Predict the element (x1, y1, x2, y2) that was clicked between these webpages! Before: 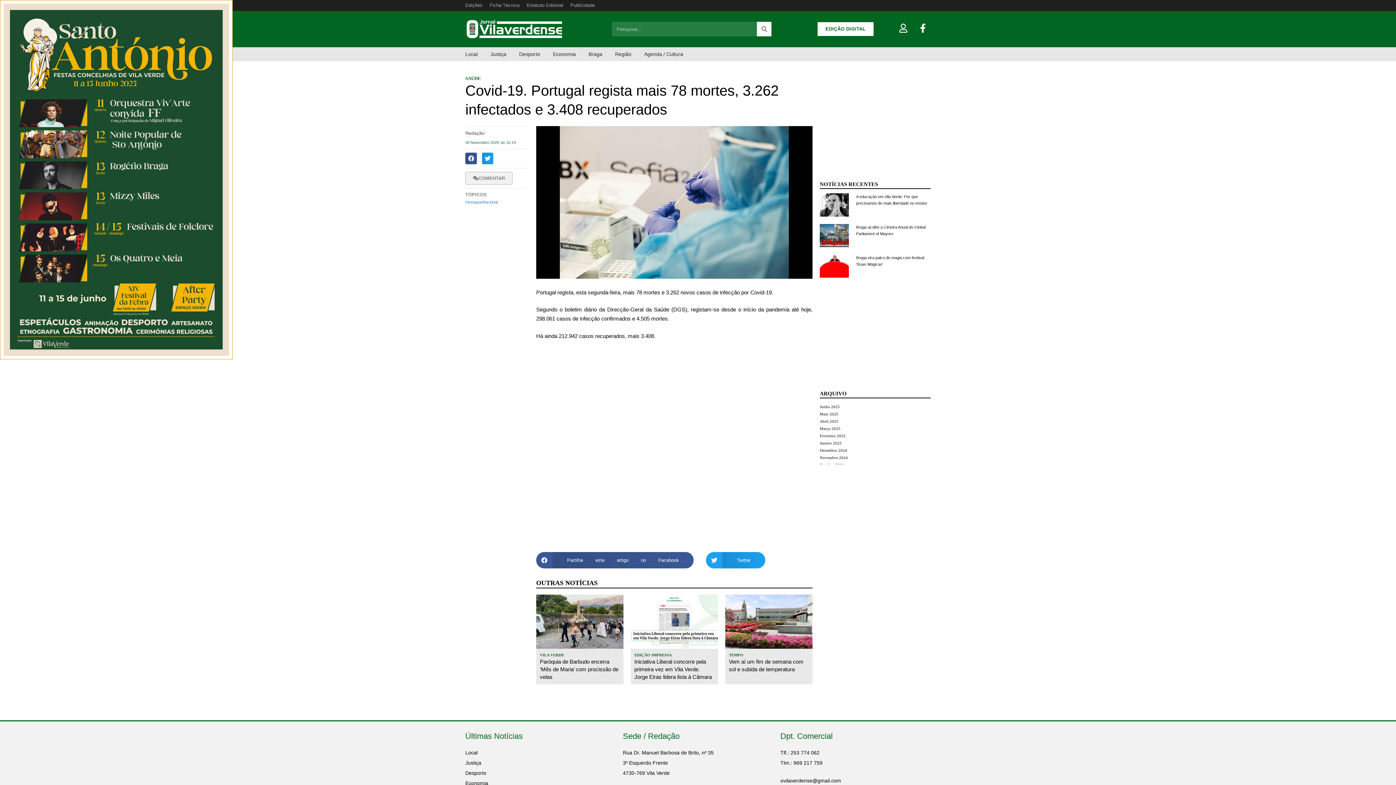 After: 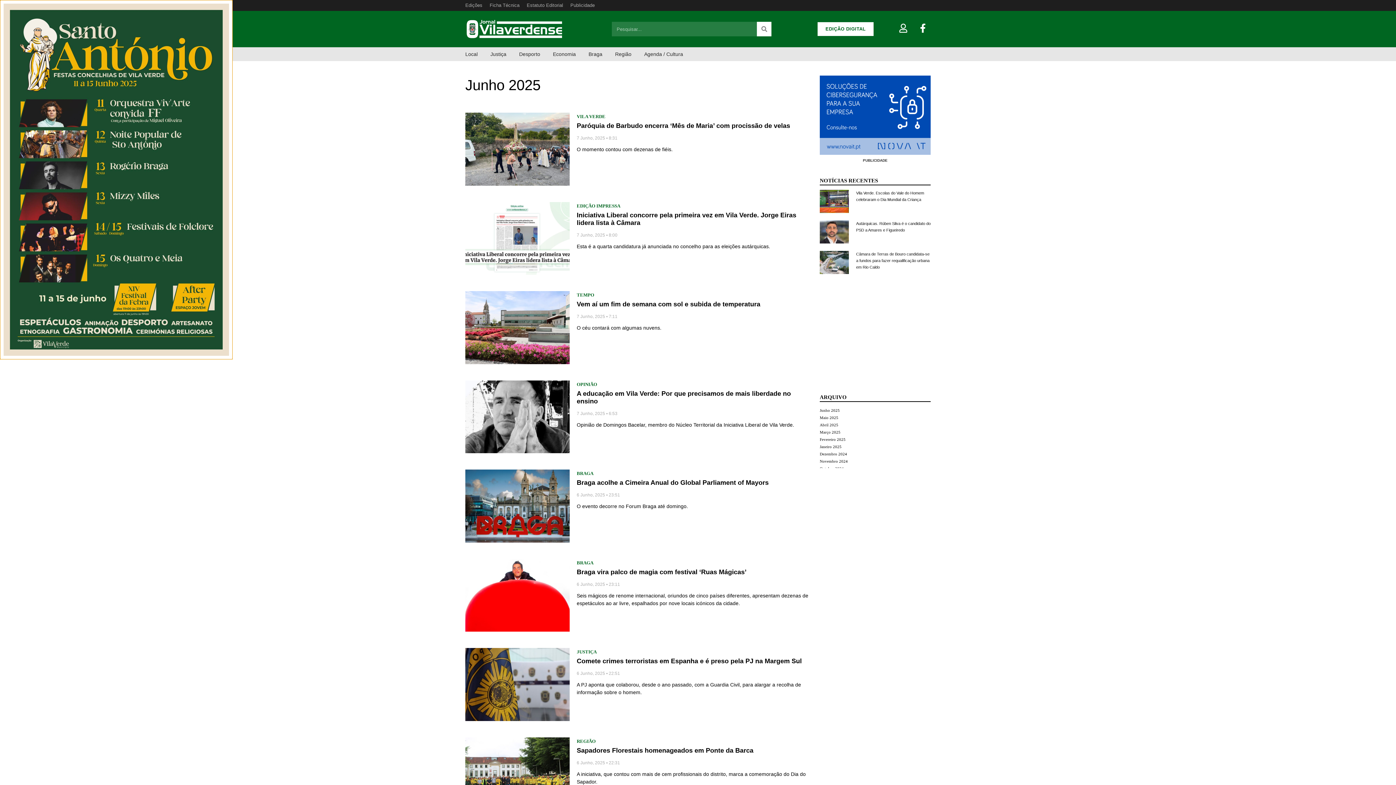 Action: bbox: (820, 404, 840, 409) label: Junho 2025